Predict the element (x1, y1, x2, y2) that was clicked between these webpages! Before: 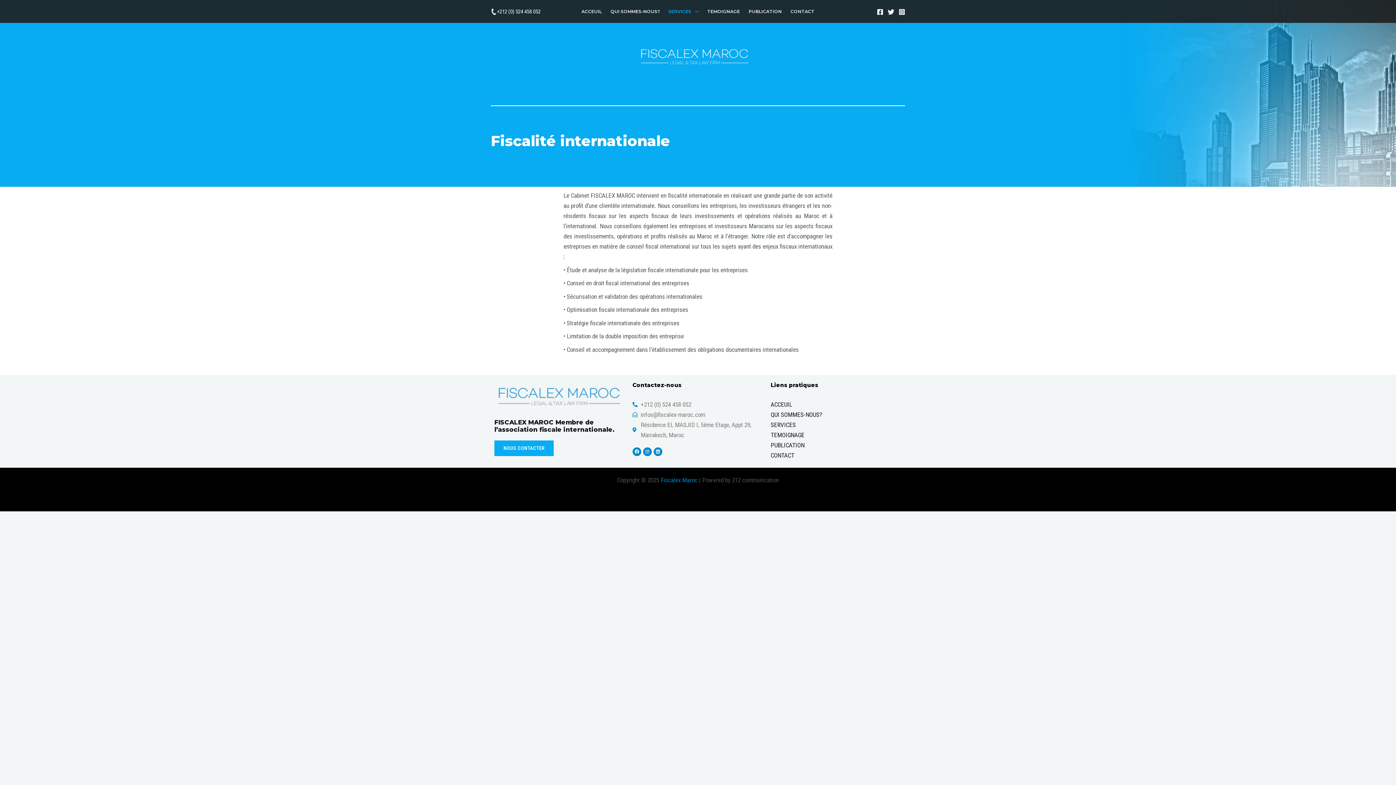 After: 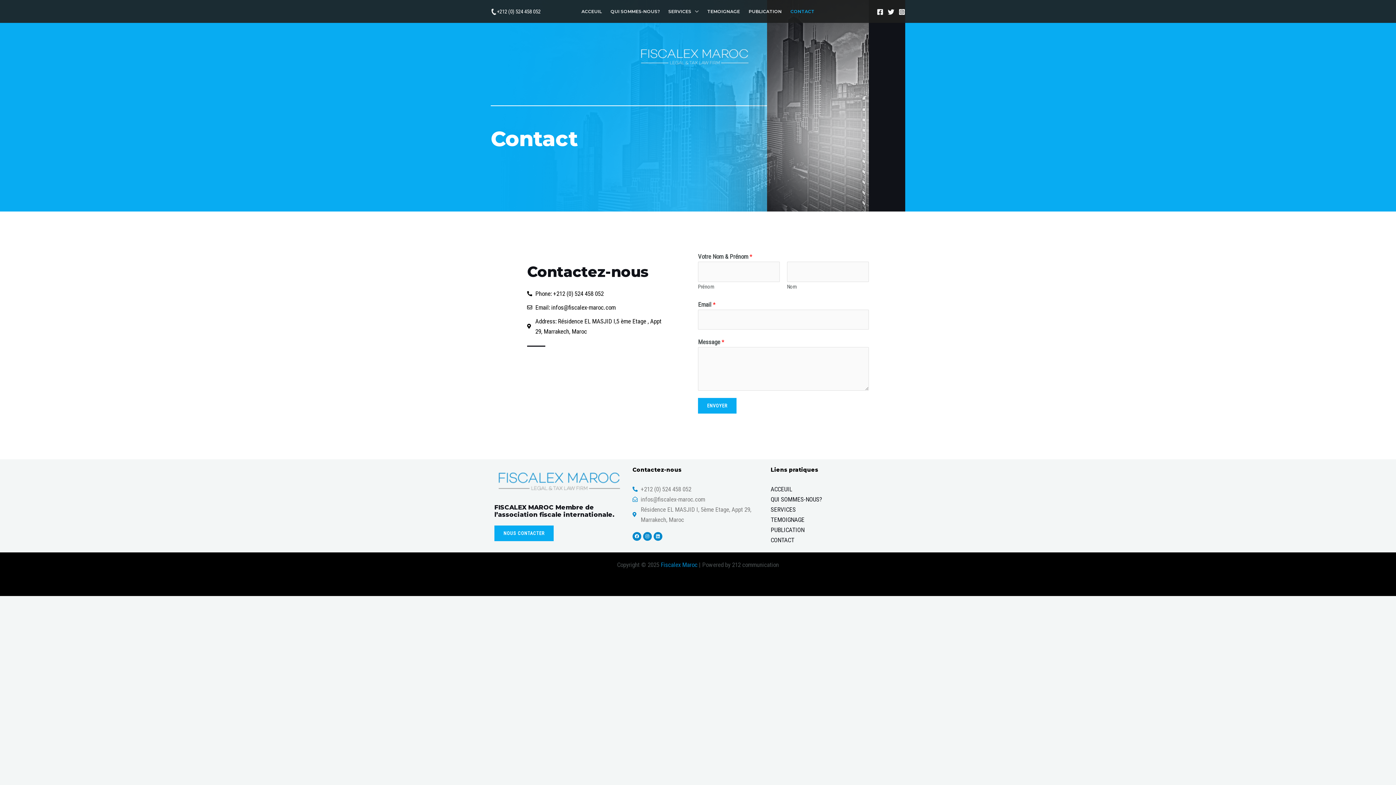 Action: bbox: (786, 0, 819, 22) label: CONTACT